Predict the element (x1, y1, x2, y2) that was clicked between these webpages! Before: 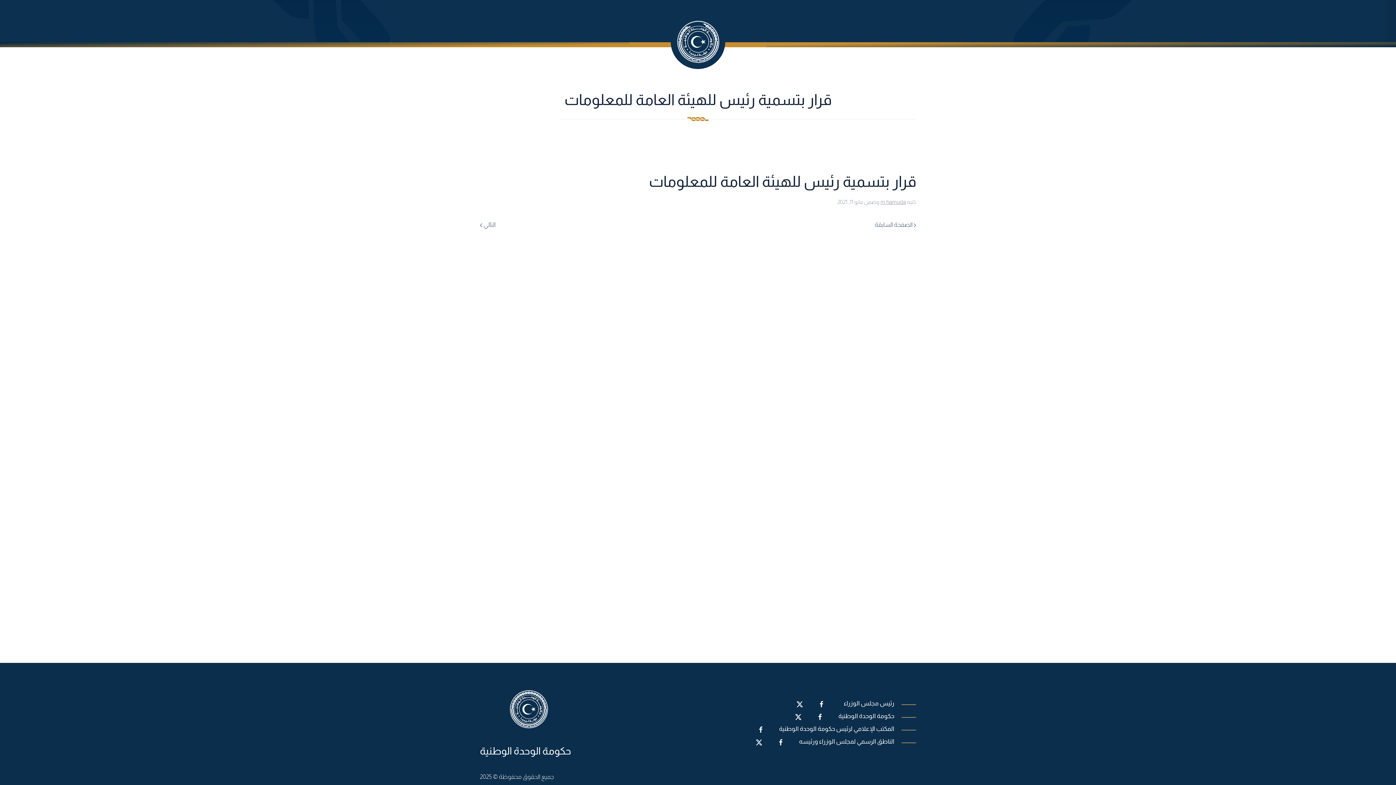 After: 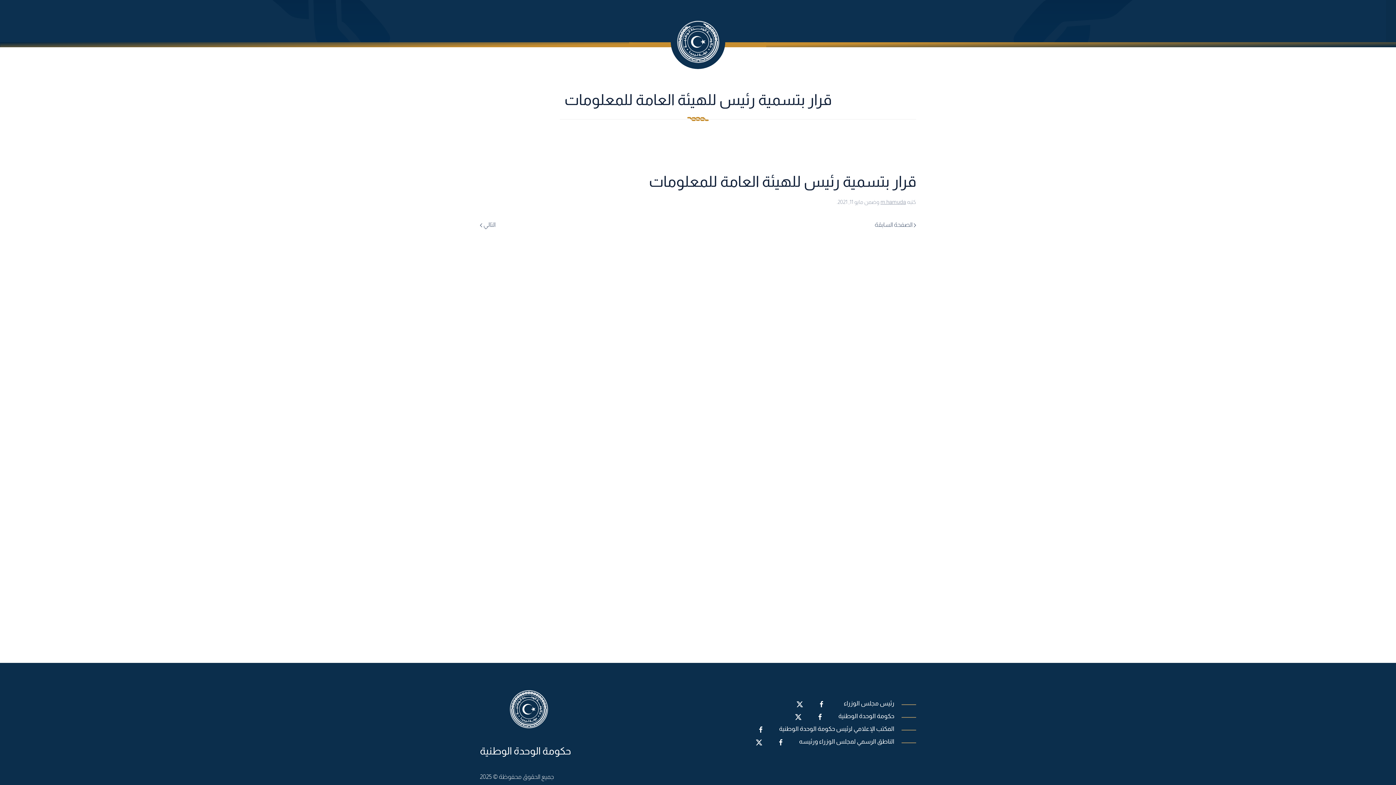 Action: bbox: (755, 739, 762, 746)